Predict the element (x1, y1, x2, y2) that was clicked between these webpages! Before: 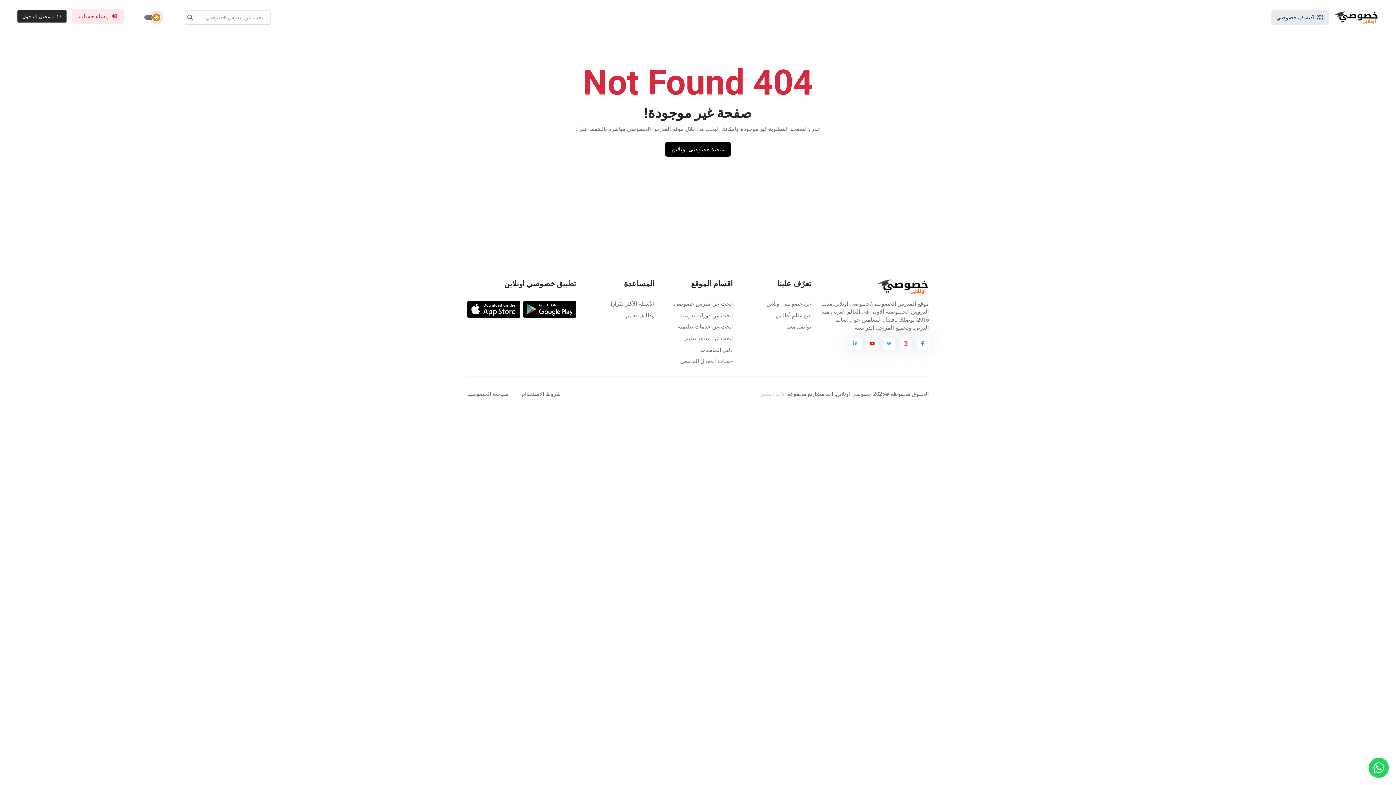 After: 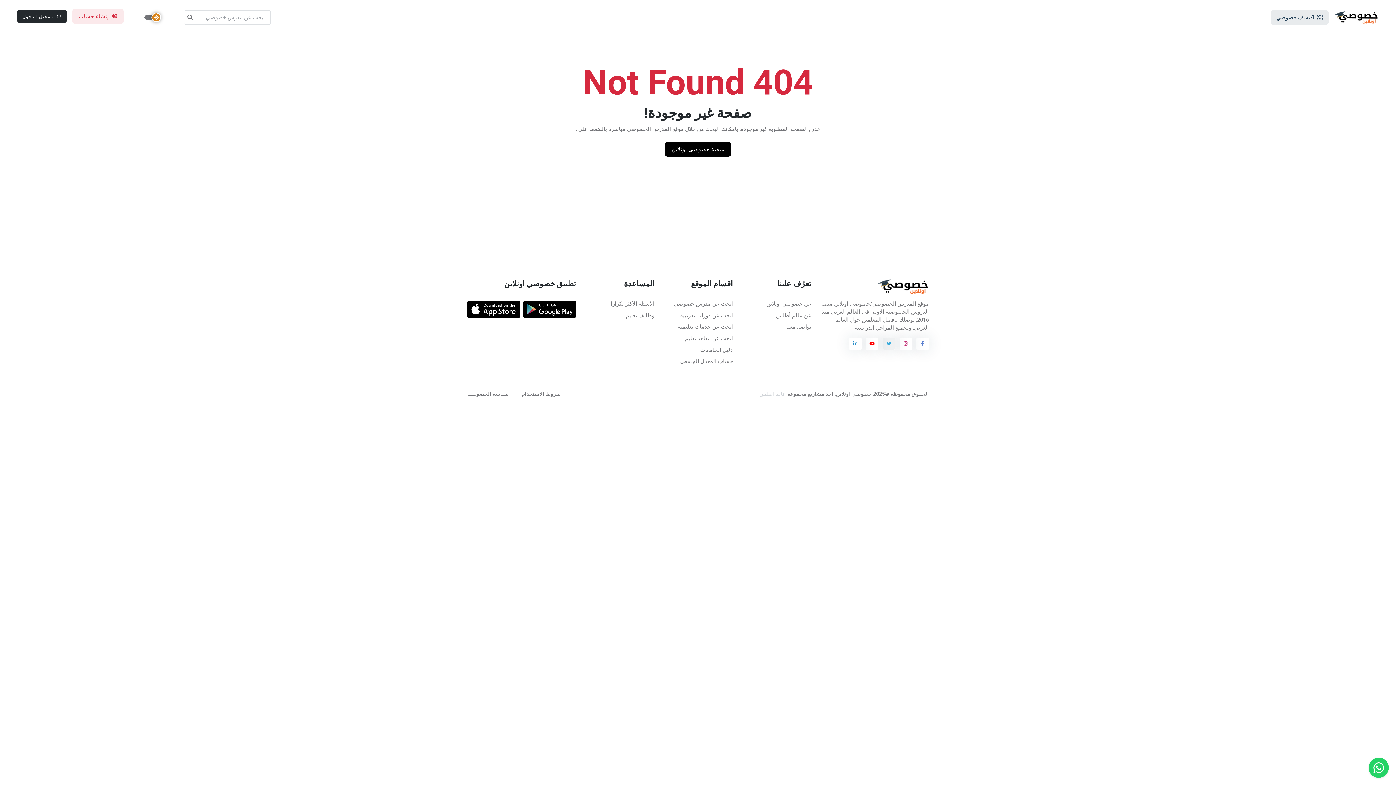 Action: bbox: (883, 337, 895, 350)